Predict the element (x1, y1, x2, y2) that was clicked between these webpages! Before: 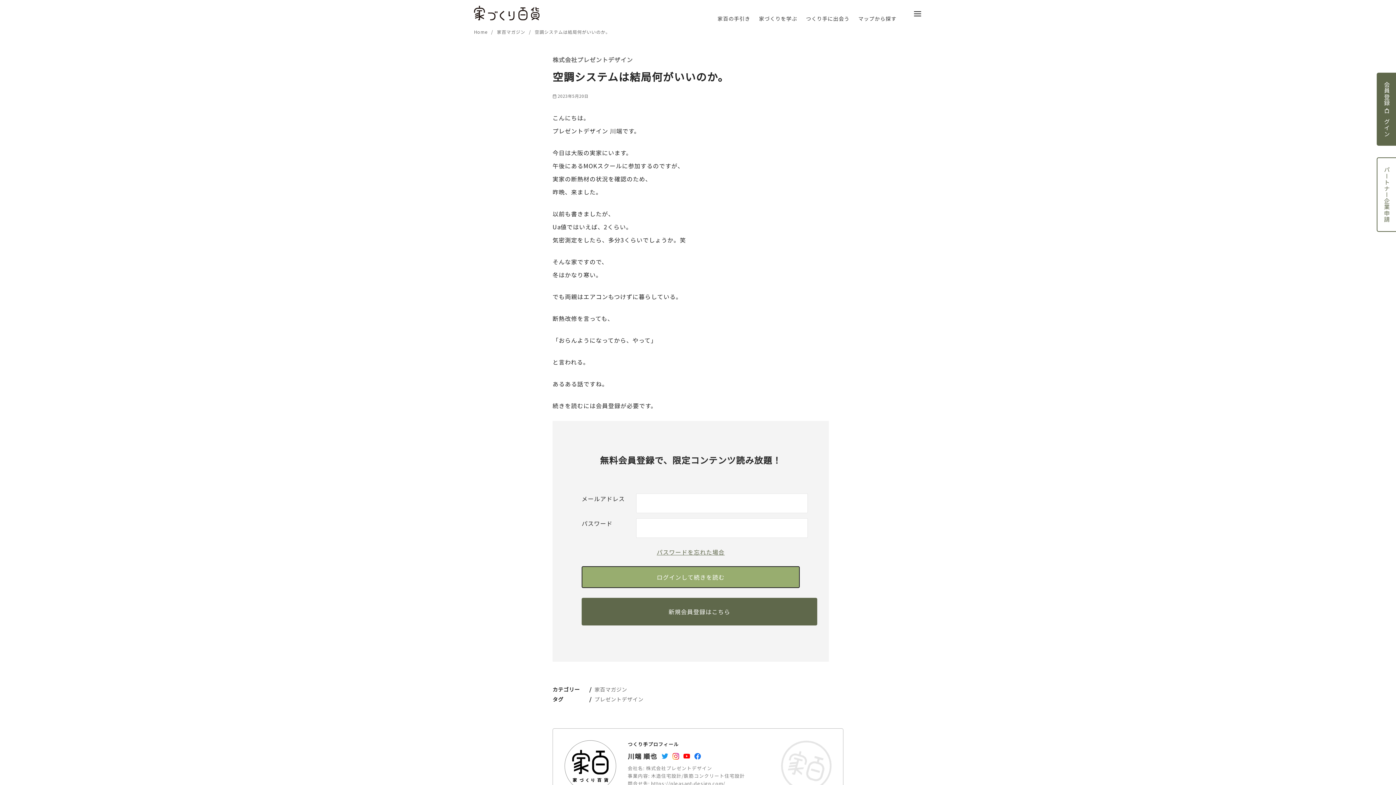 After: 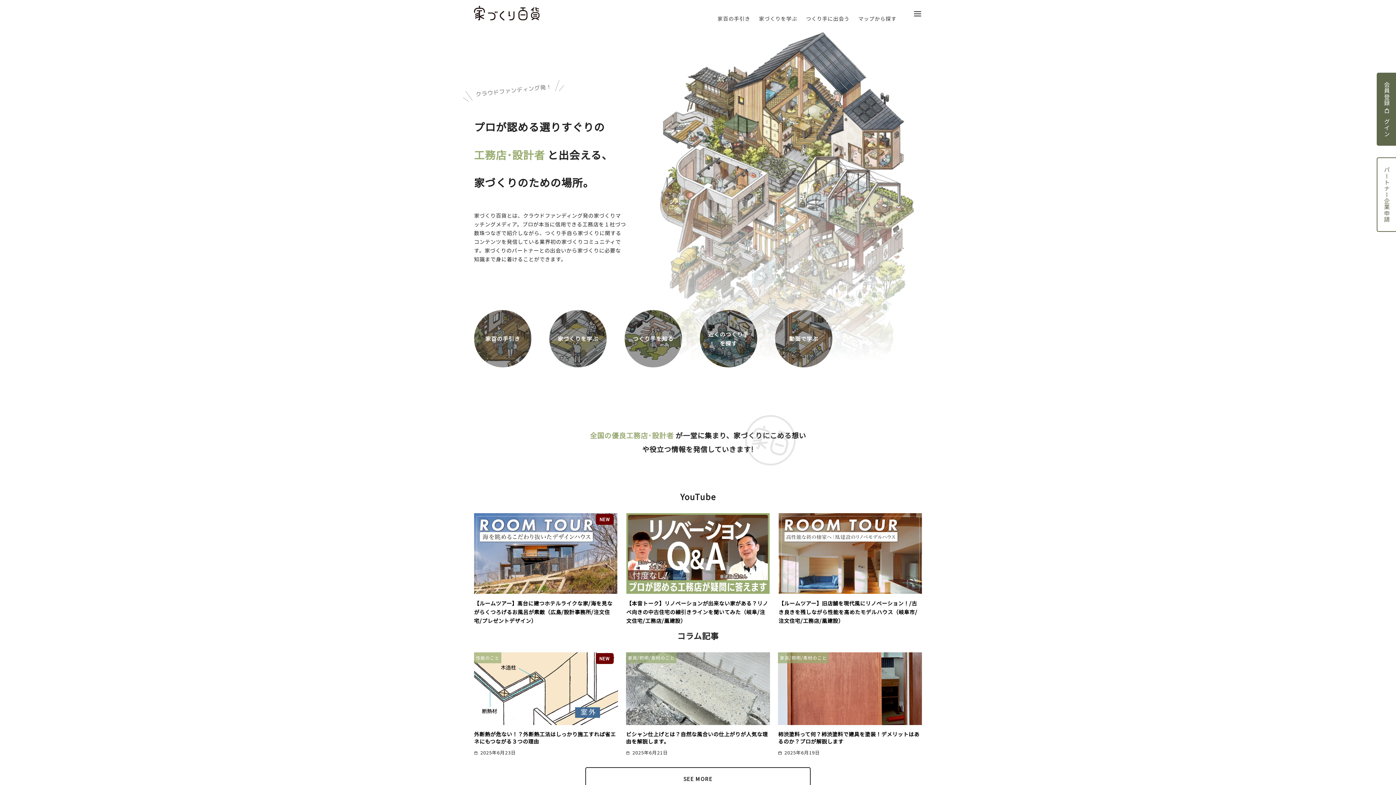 Action: bbox: (474, 5, 539, 20)